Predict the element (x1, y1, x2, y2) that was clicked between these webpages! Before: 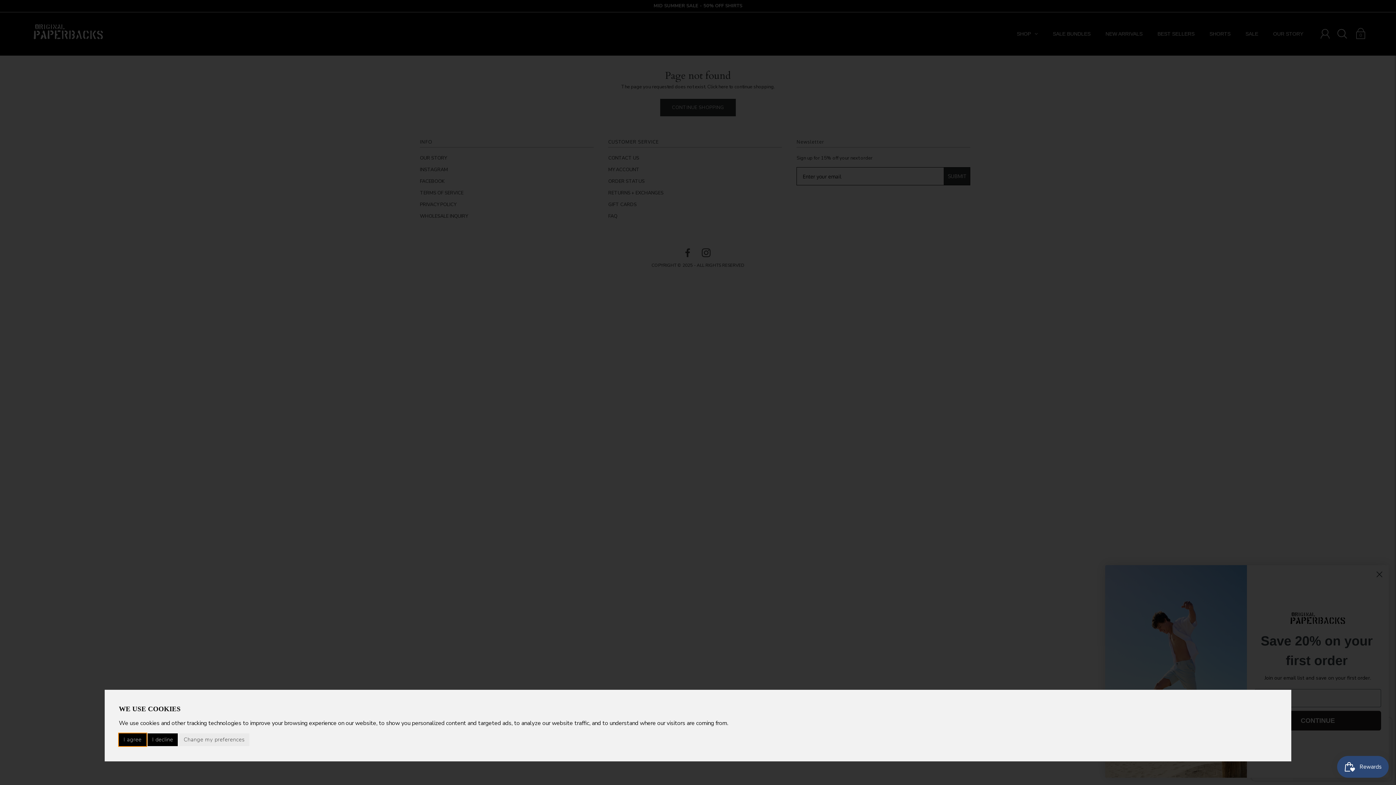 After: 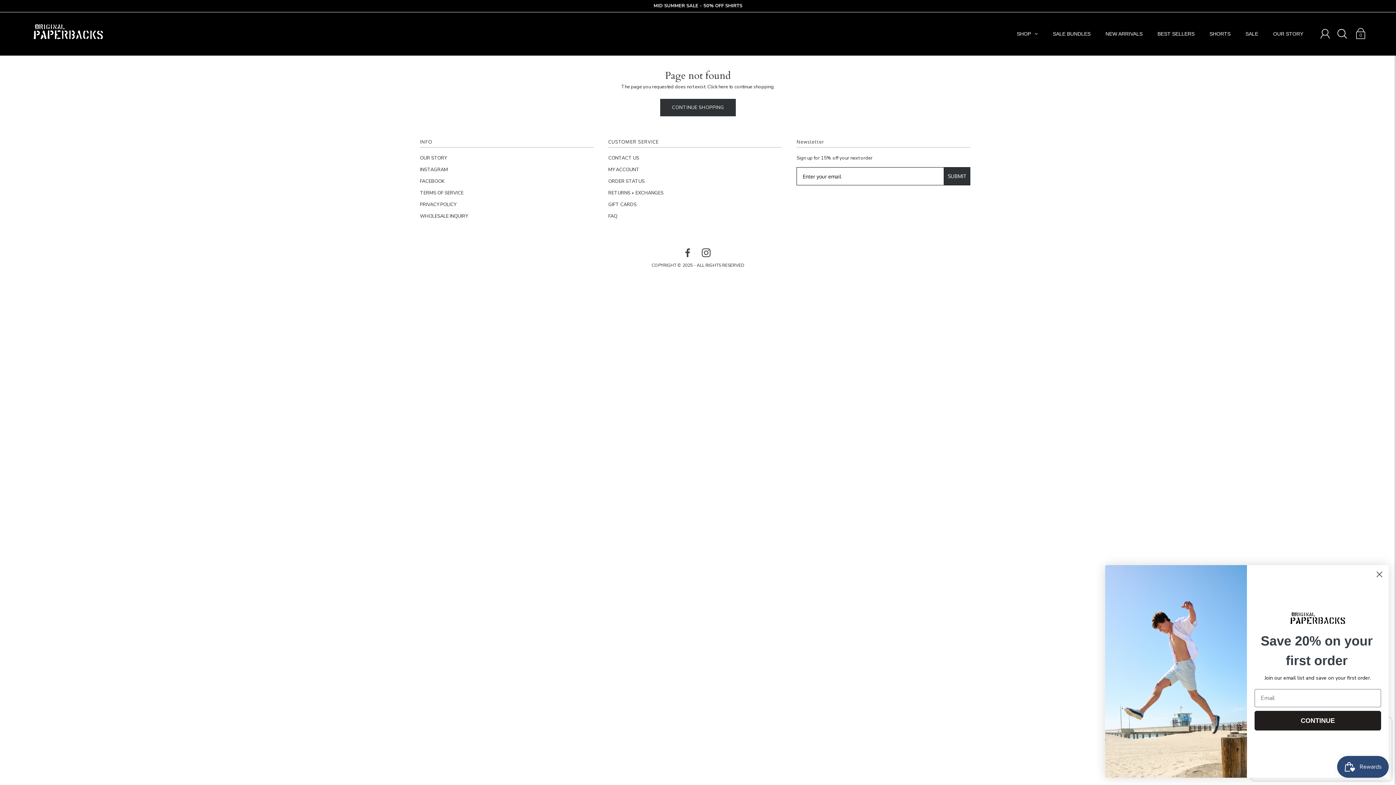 Action: bbox: (118, 733, 146, 746) label: I agree